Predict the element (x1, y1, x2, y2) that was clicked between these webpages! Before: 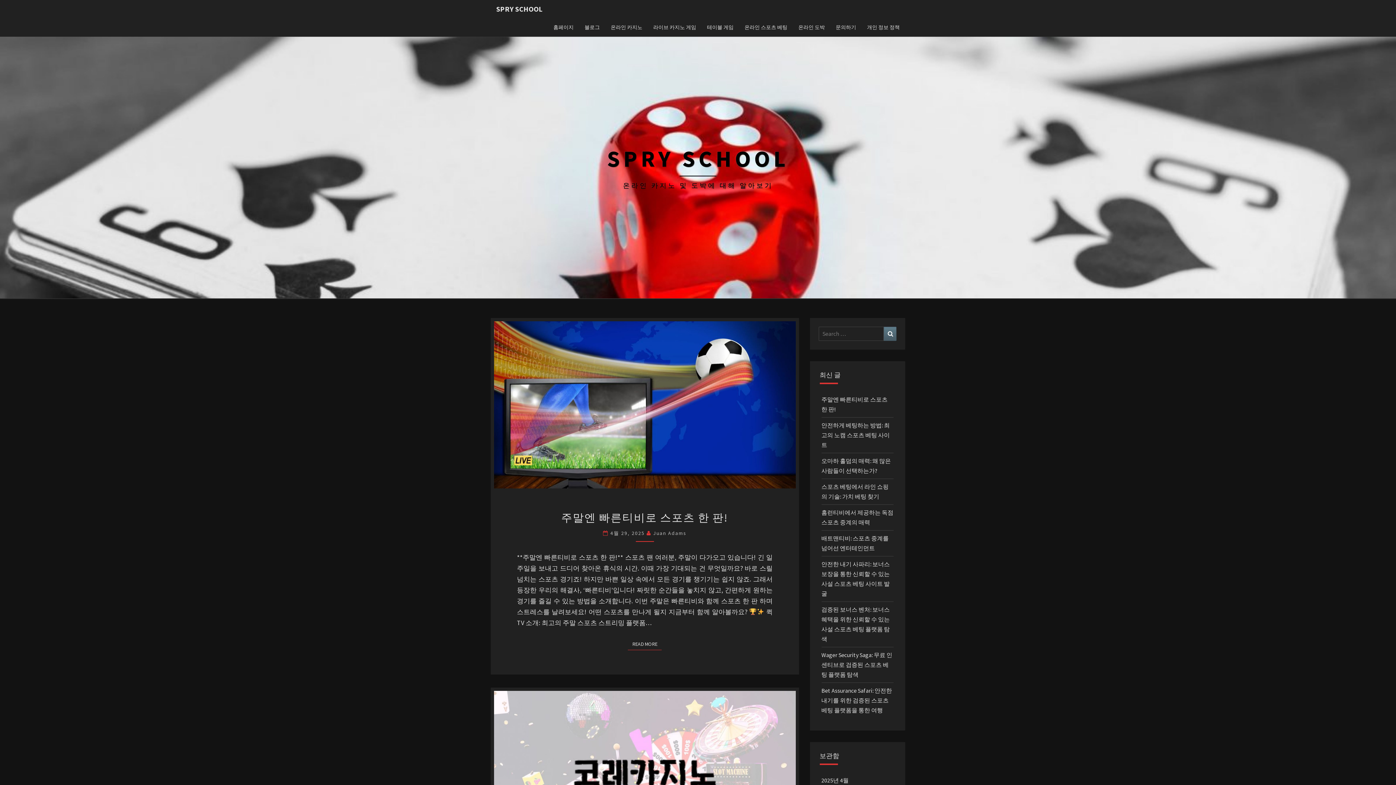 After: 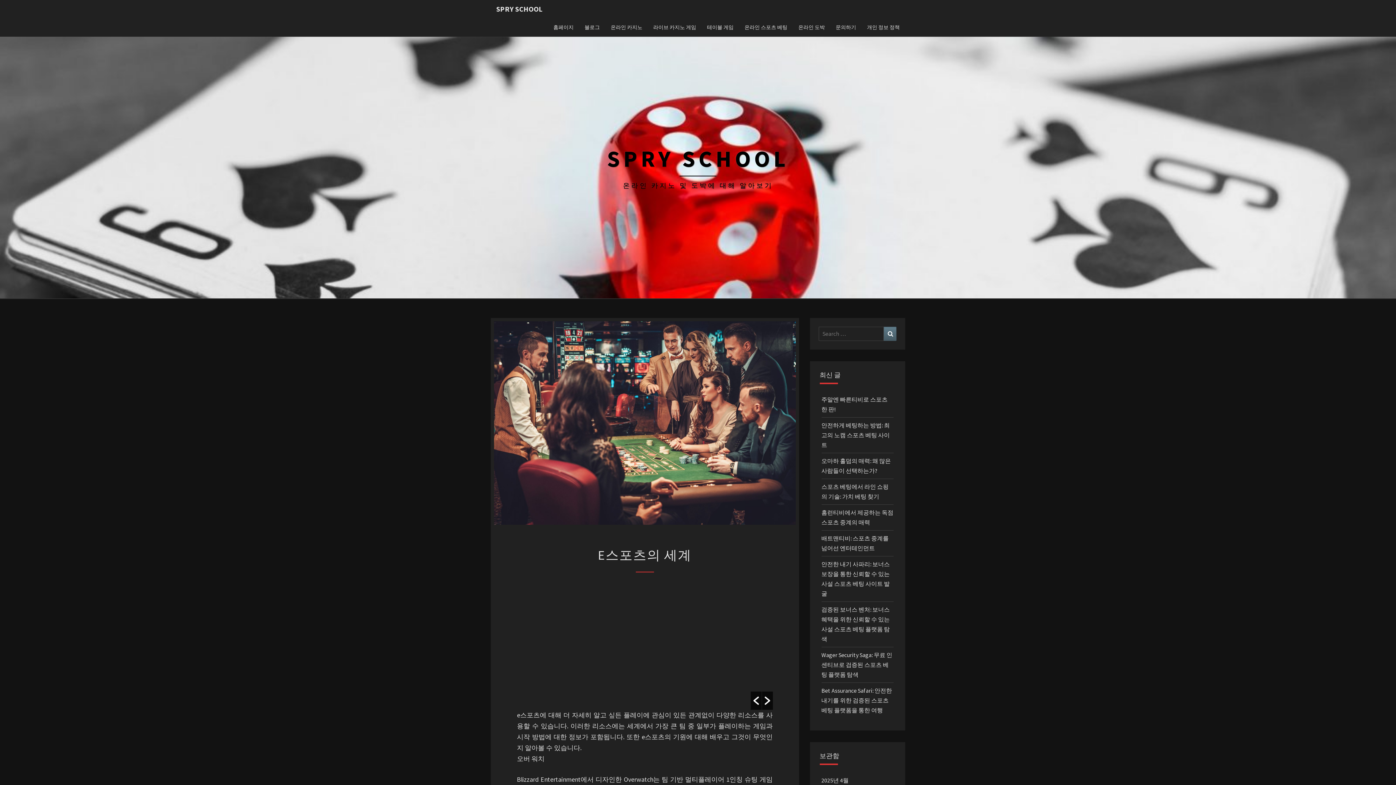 Action: label: SPRY SCHOOL
온라인 카지노 및 도박에 대해 알아보기 bbox: (607, 144, 789, 190)